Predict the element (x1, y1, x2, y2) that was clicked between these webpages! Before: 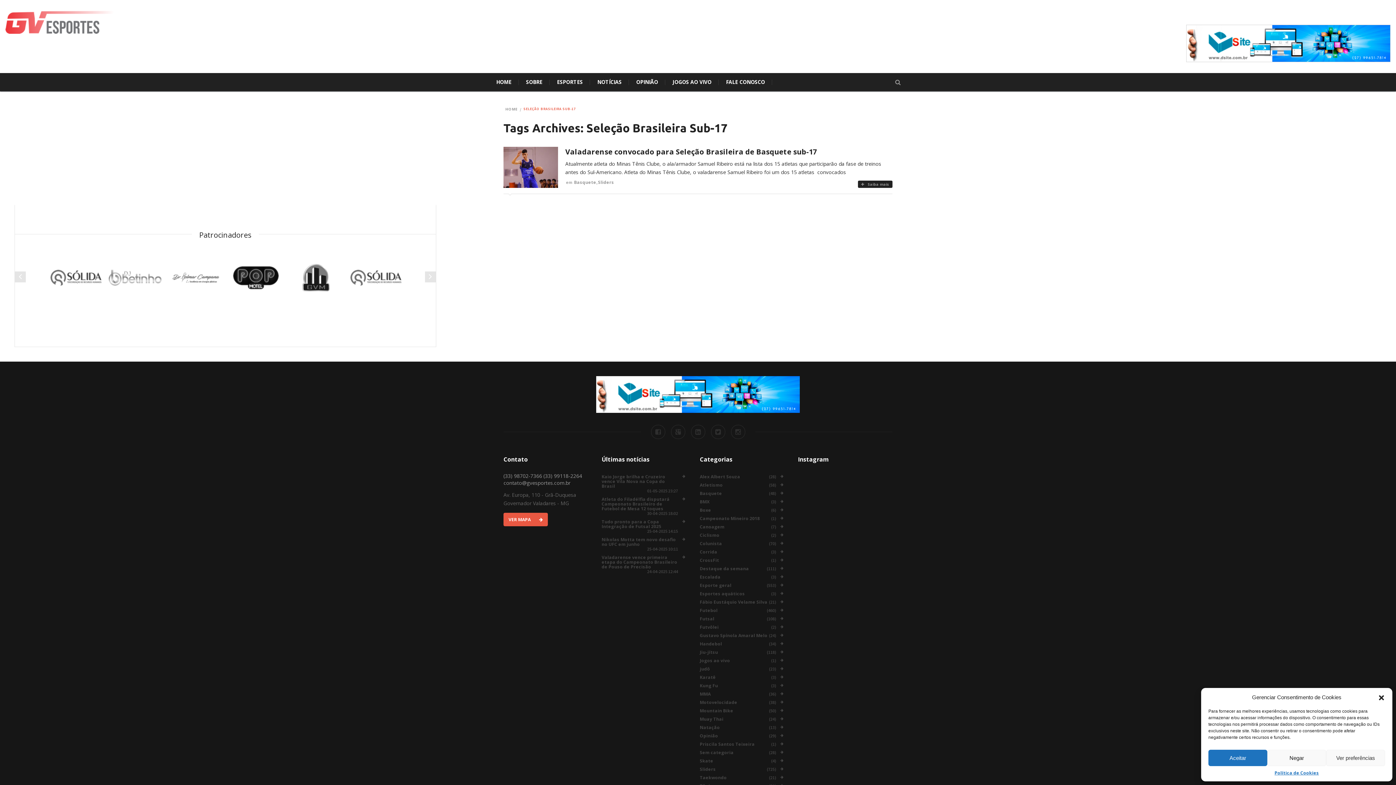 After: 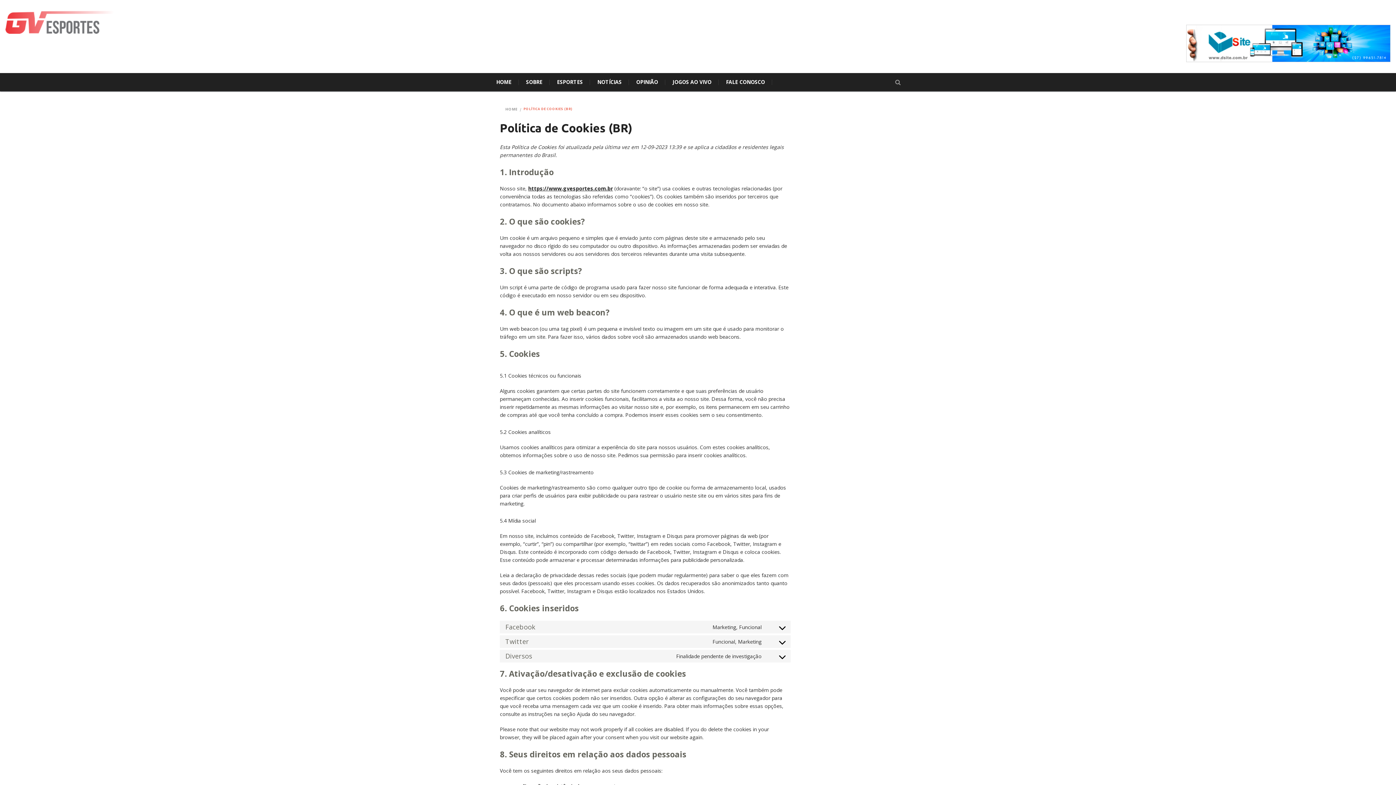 Action: label: Política de Cookies bbox: (1274, 770, 1319, 776)